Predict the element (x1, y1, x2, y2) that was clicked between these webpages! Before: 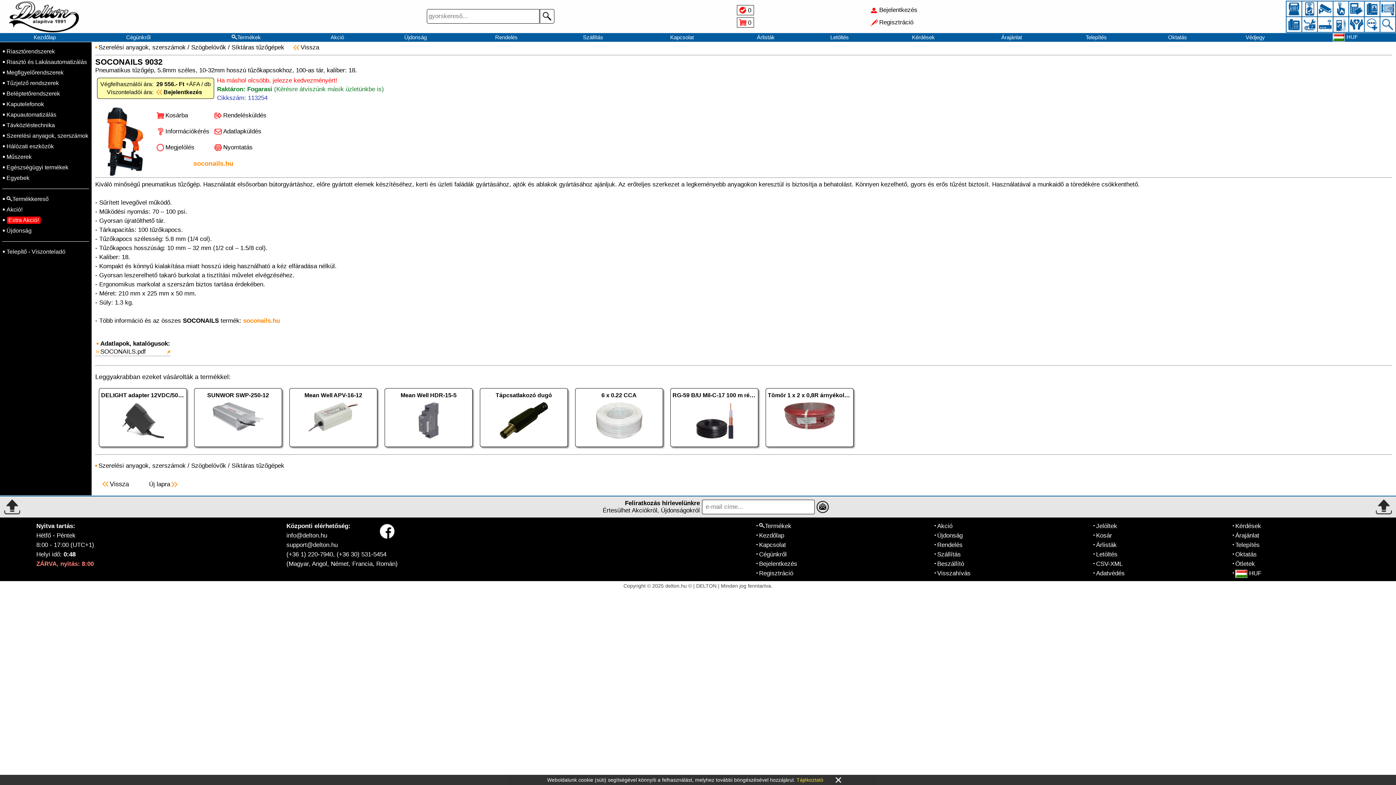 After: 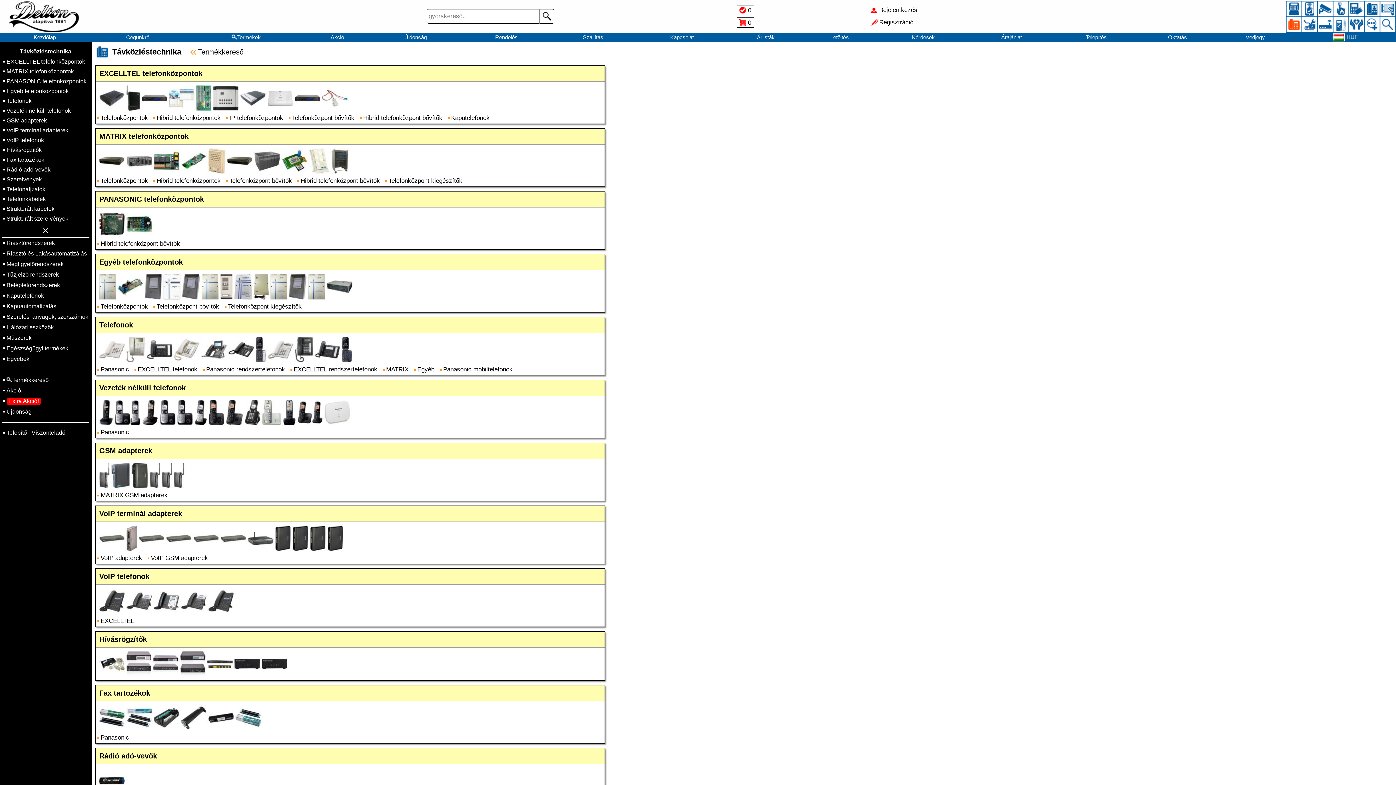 Action: bbox: (6, 122, 54, 128) label: Távközléstechnika